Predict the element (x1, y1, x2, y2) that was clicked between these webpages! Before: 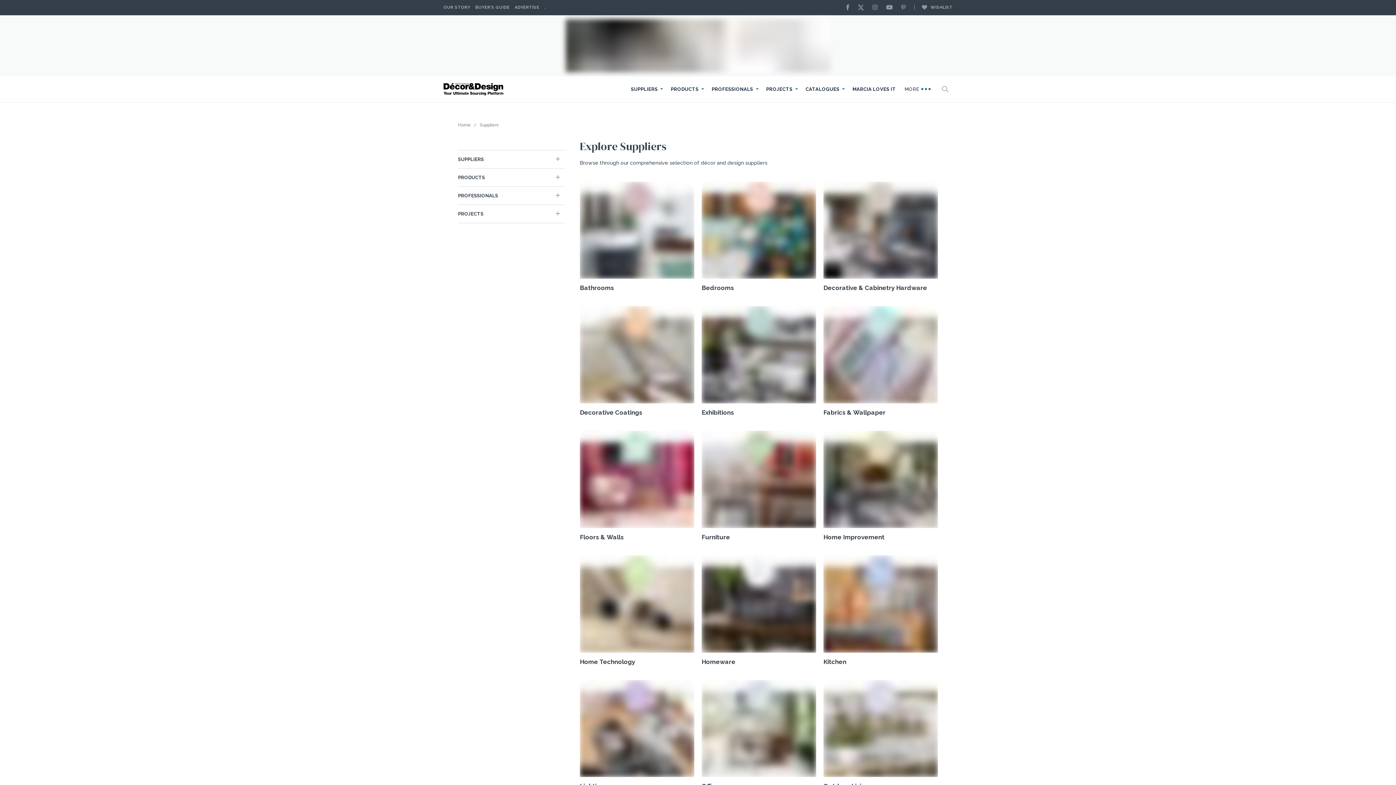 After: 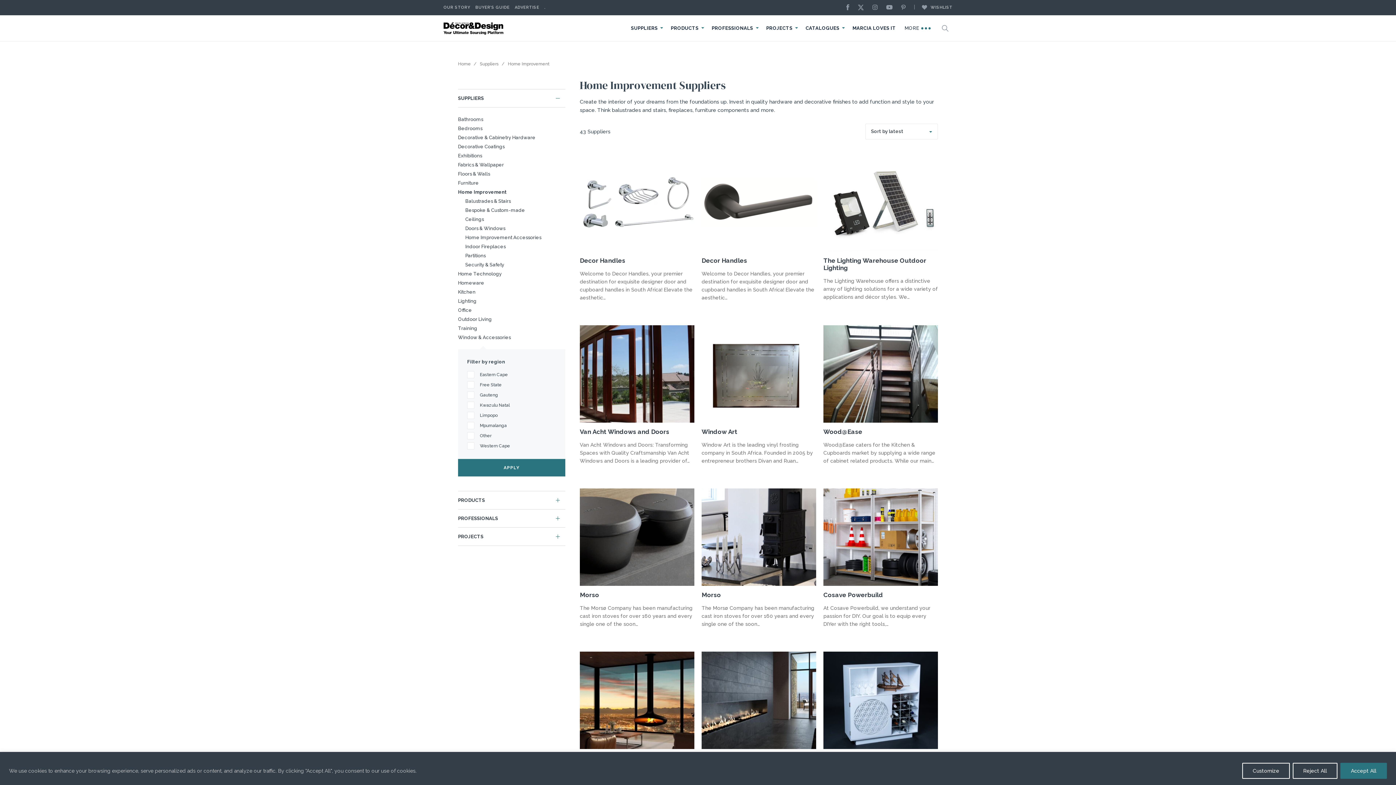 Action: bbox: (823, 430, 938, 541) label: Home Improvement